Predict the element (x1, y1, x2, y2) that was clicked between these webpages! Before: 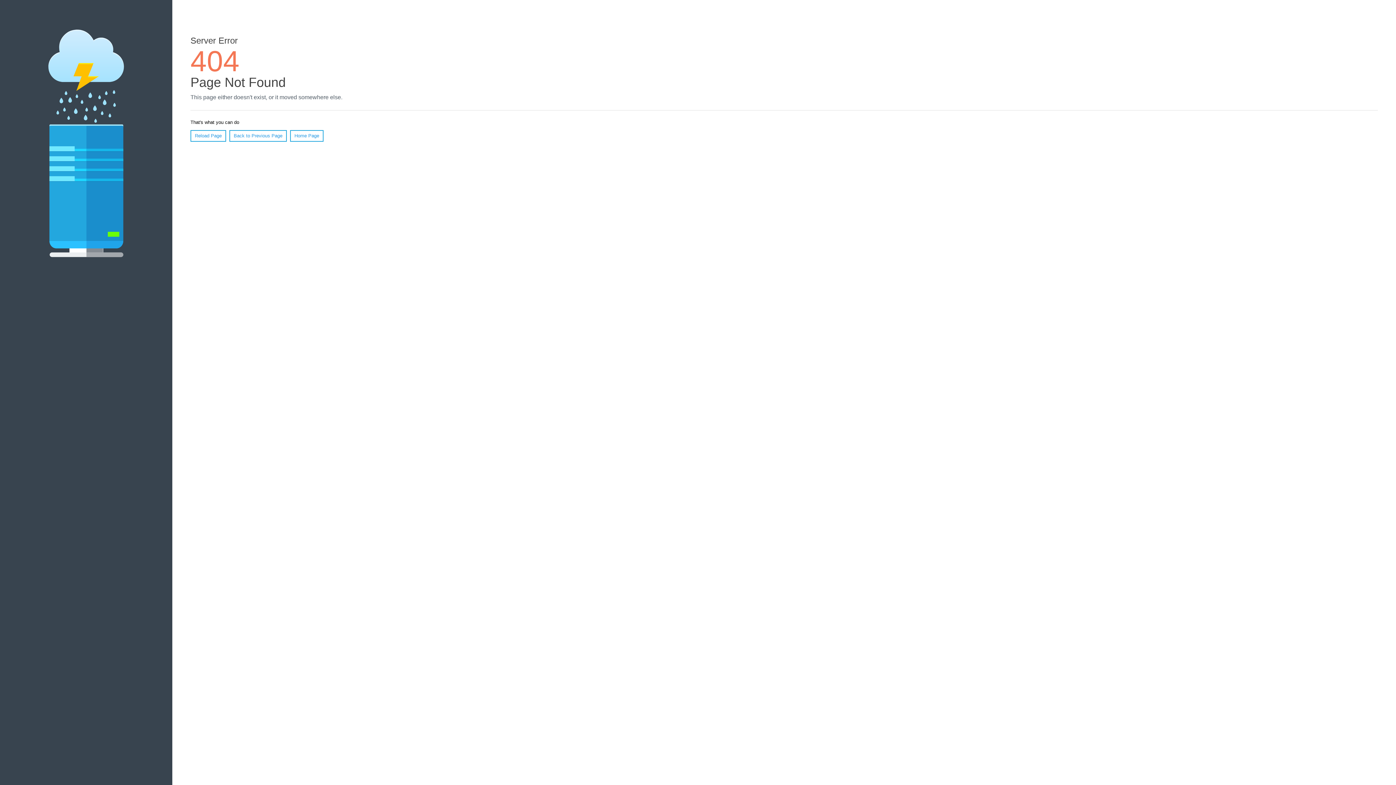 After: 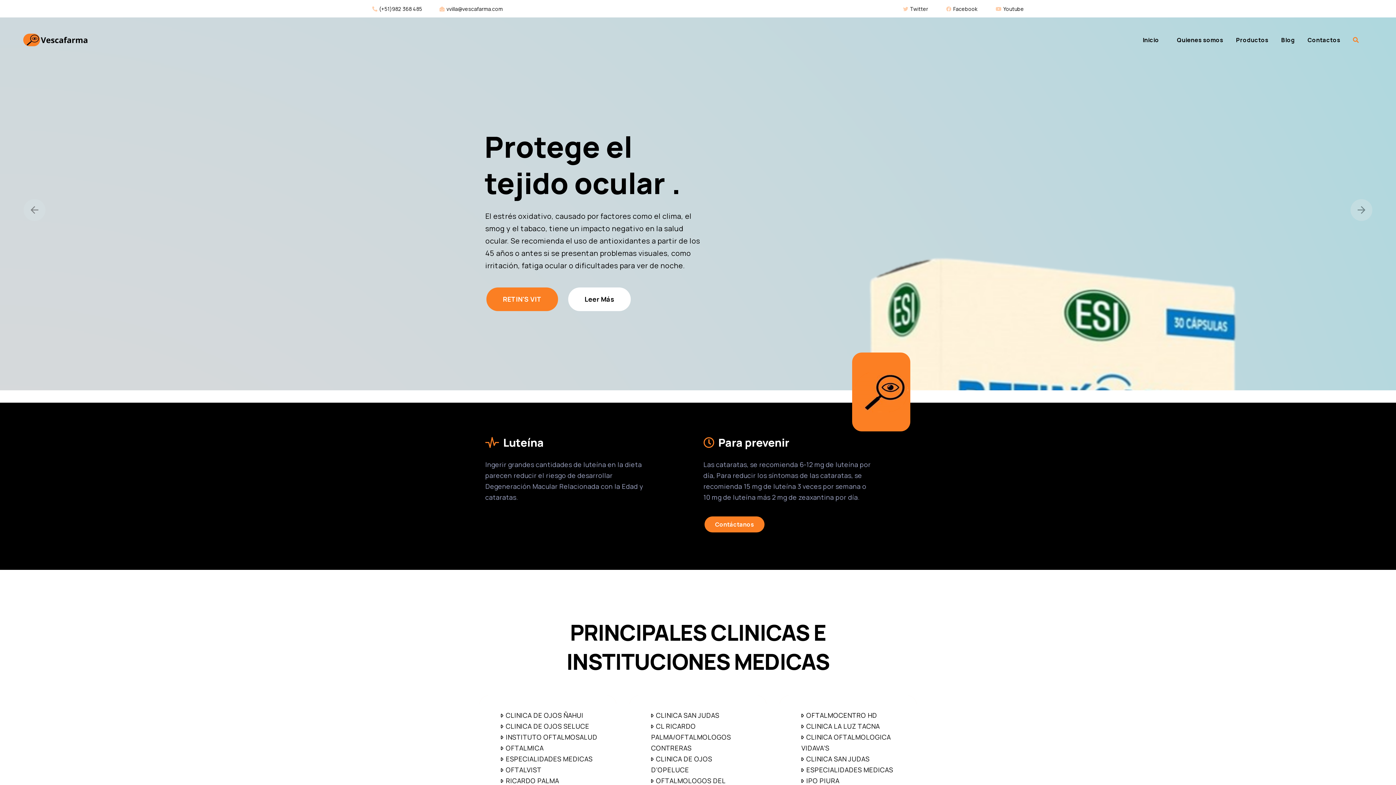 Action: bbox: (290, 130, 323, 141) label: Home Page